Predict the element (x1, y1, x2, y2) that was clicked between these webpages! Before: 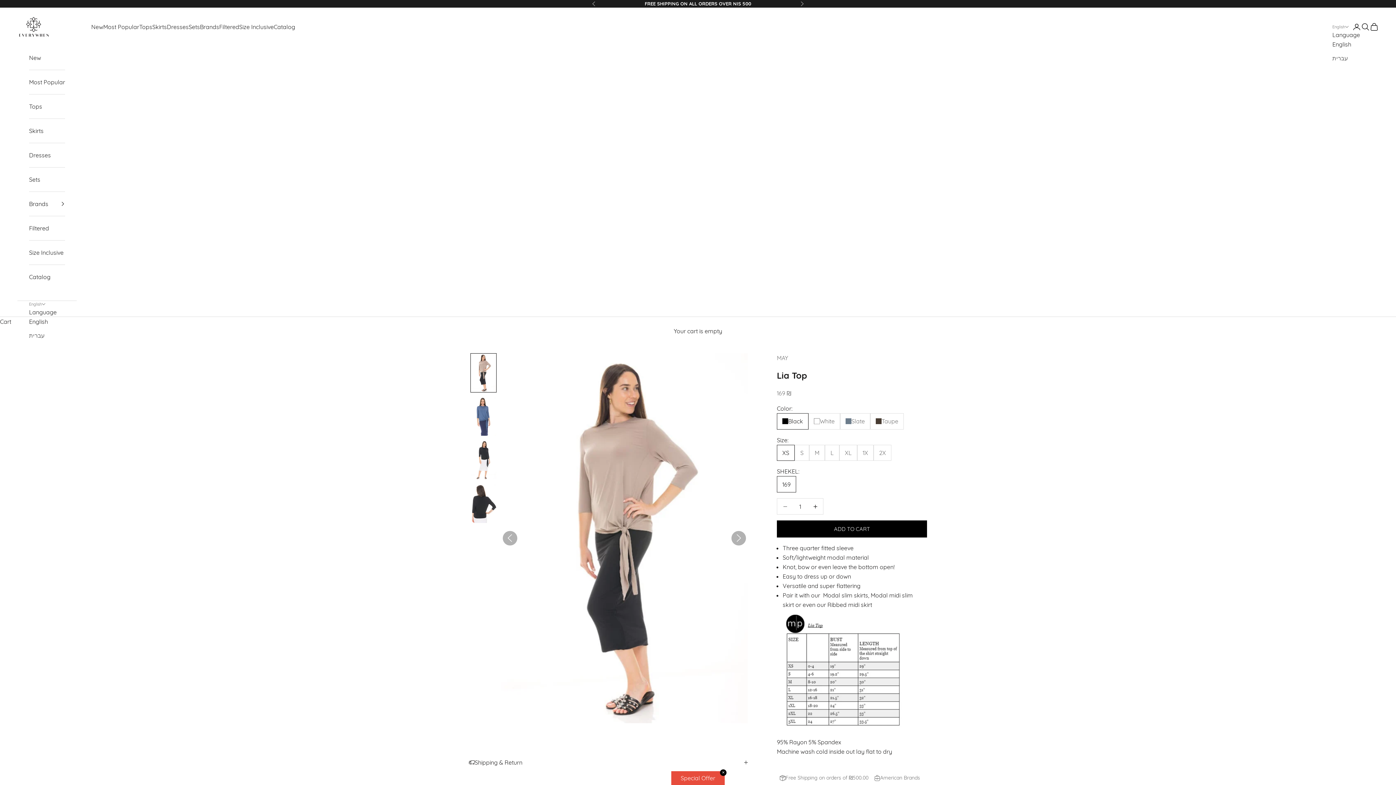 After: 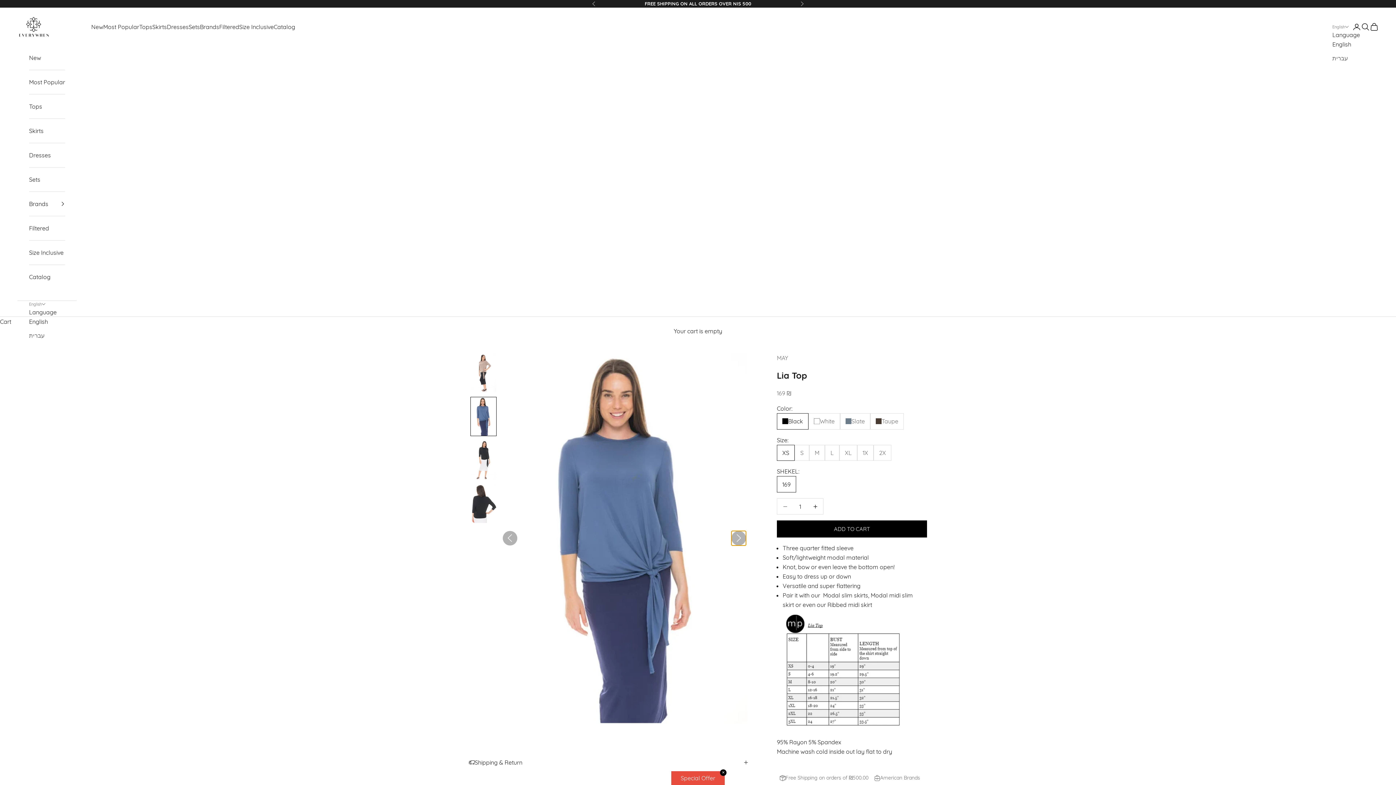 Action: bbox: (731, 531, 746, 545) label: Next slide